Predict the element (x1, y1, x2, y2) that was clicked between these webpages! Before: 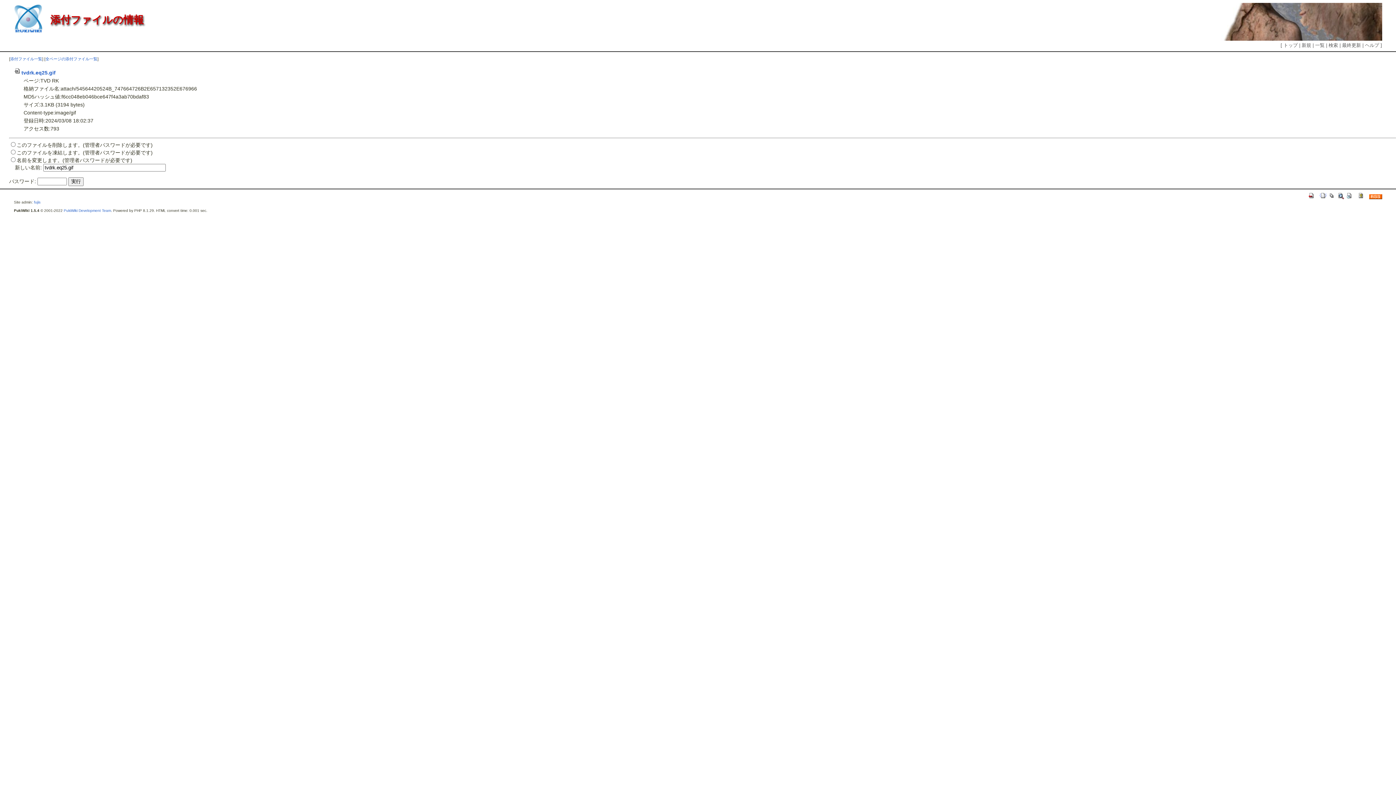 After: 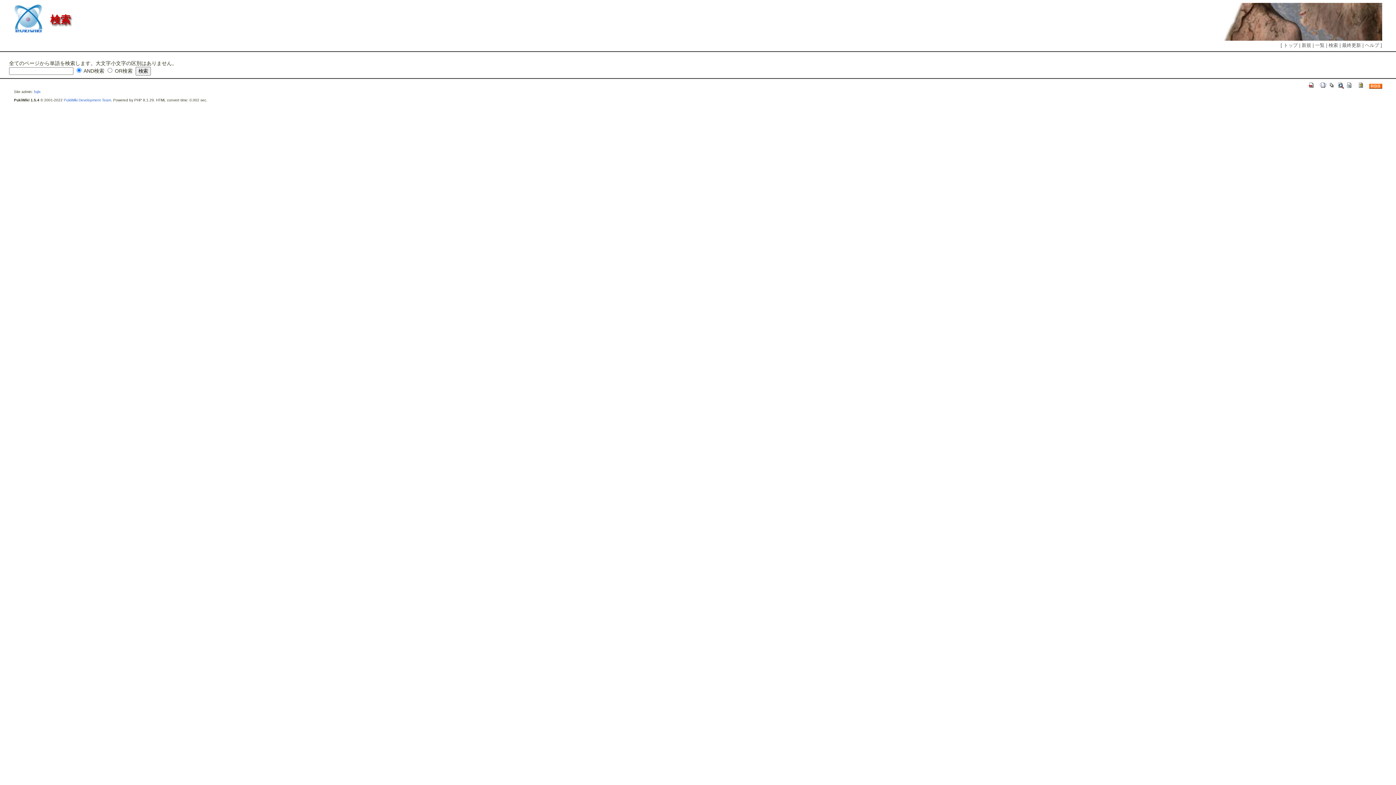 Action: bbox: (1337, 194, 1344, 200)